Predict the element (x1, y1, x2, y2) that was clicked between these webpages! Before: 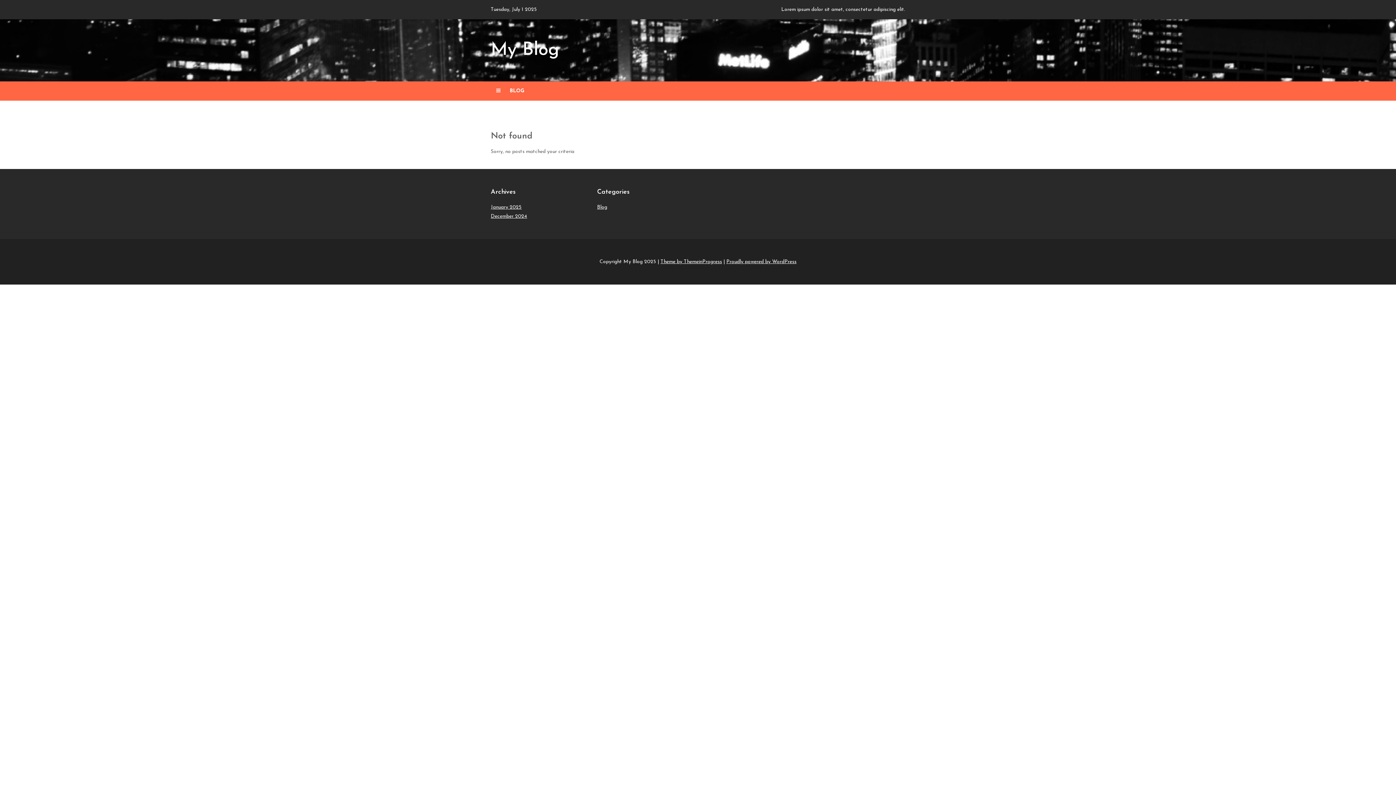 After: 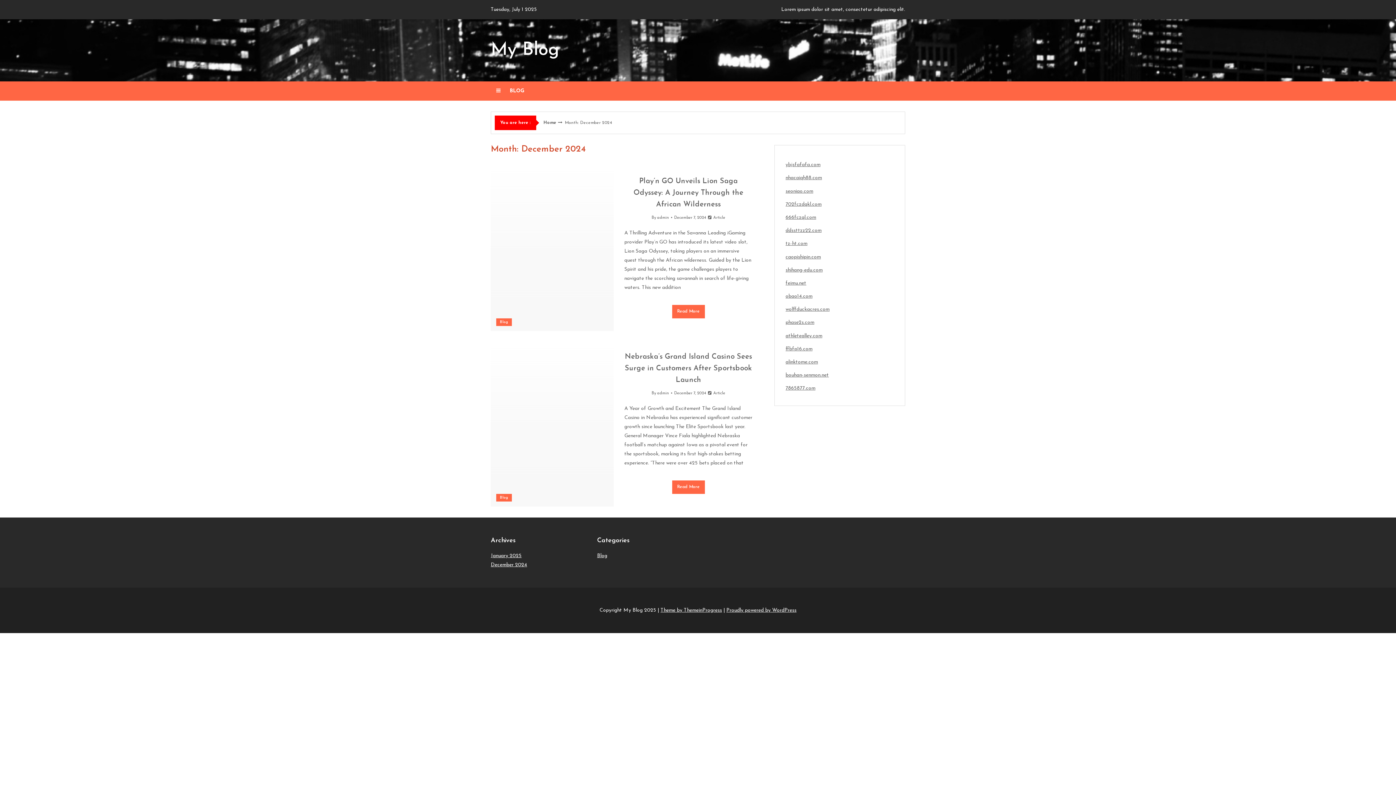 Action: bbox: (490, 213, 527, 219) label: December 2024